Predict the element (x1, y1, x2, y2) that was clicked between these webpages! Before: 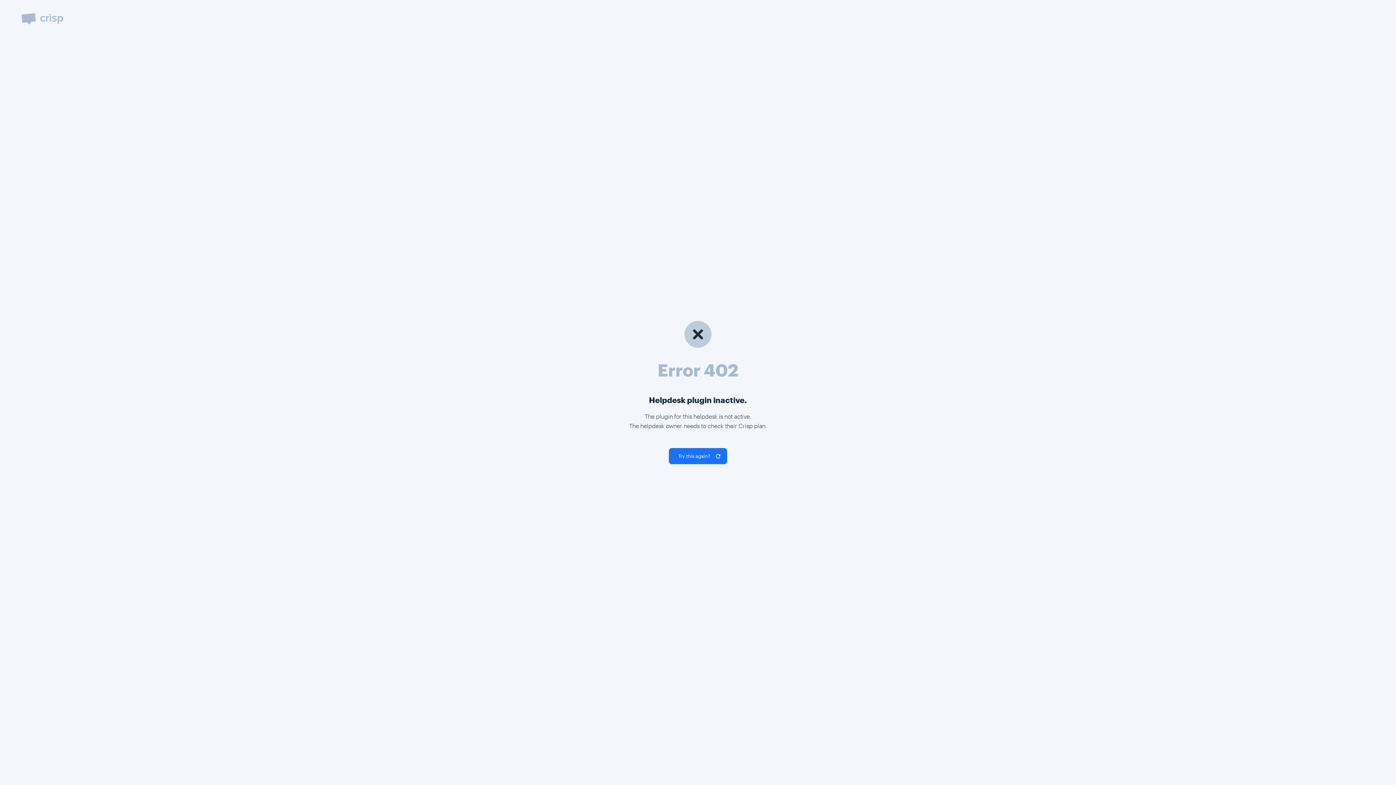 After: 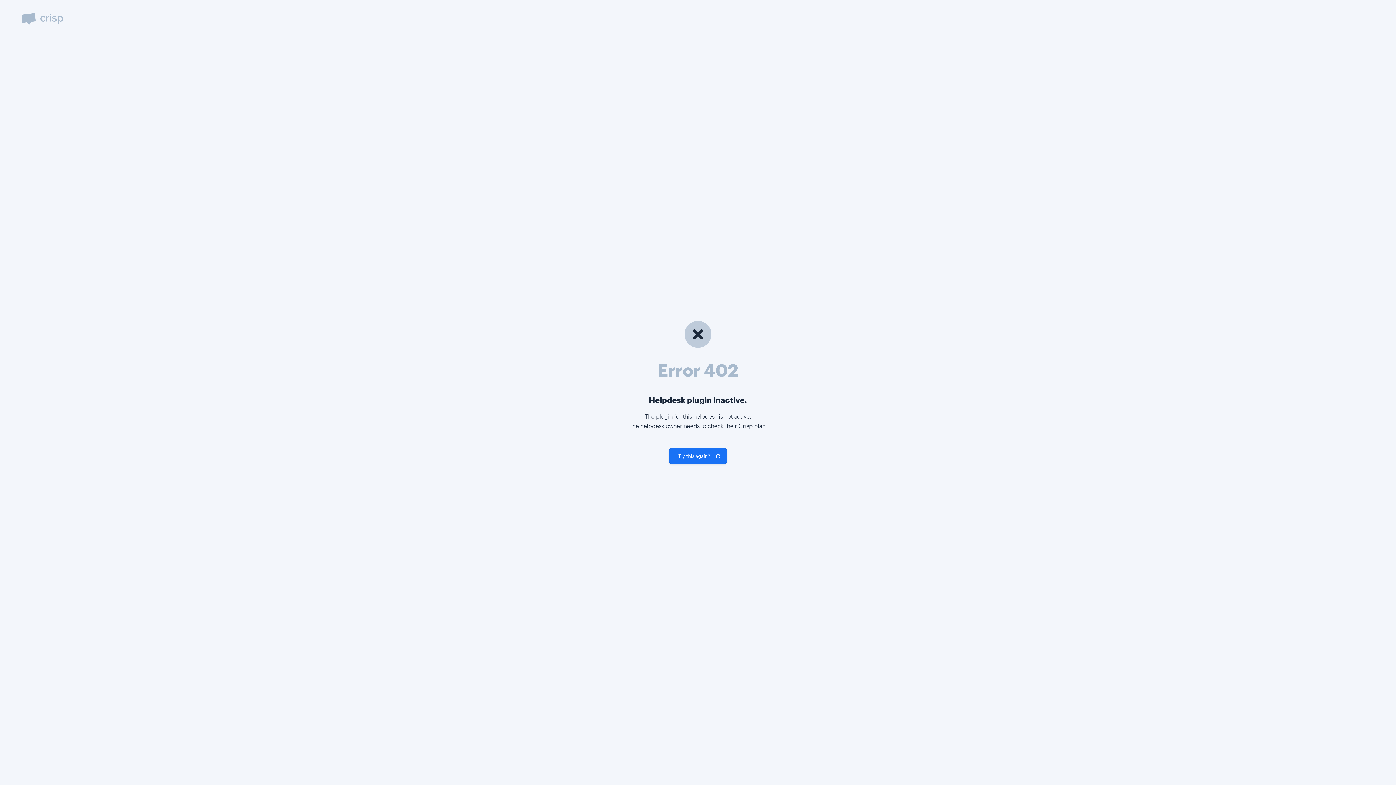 Action: bbox: (669, 448, 727, 464) label: Try again